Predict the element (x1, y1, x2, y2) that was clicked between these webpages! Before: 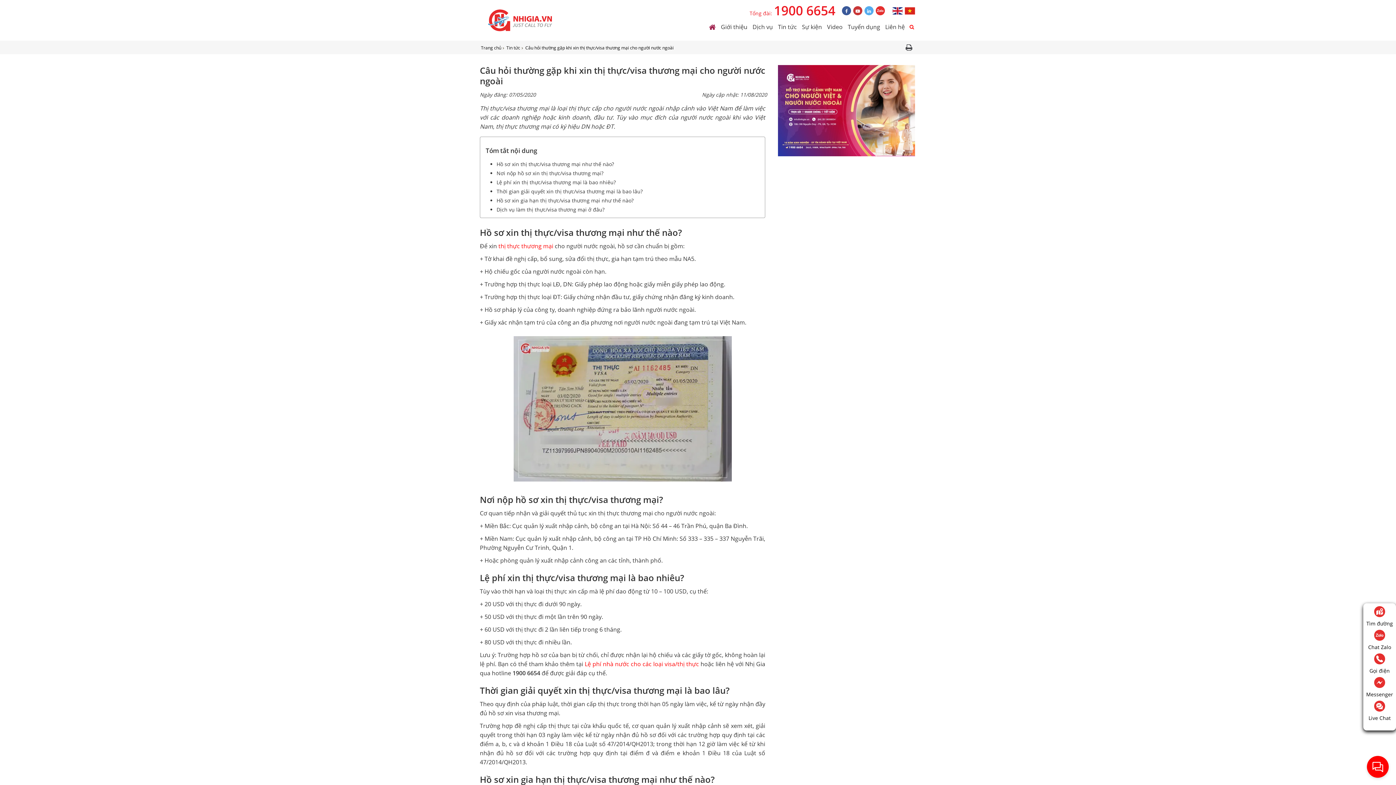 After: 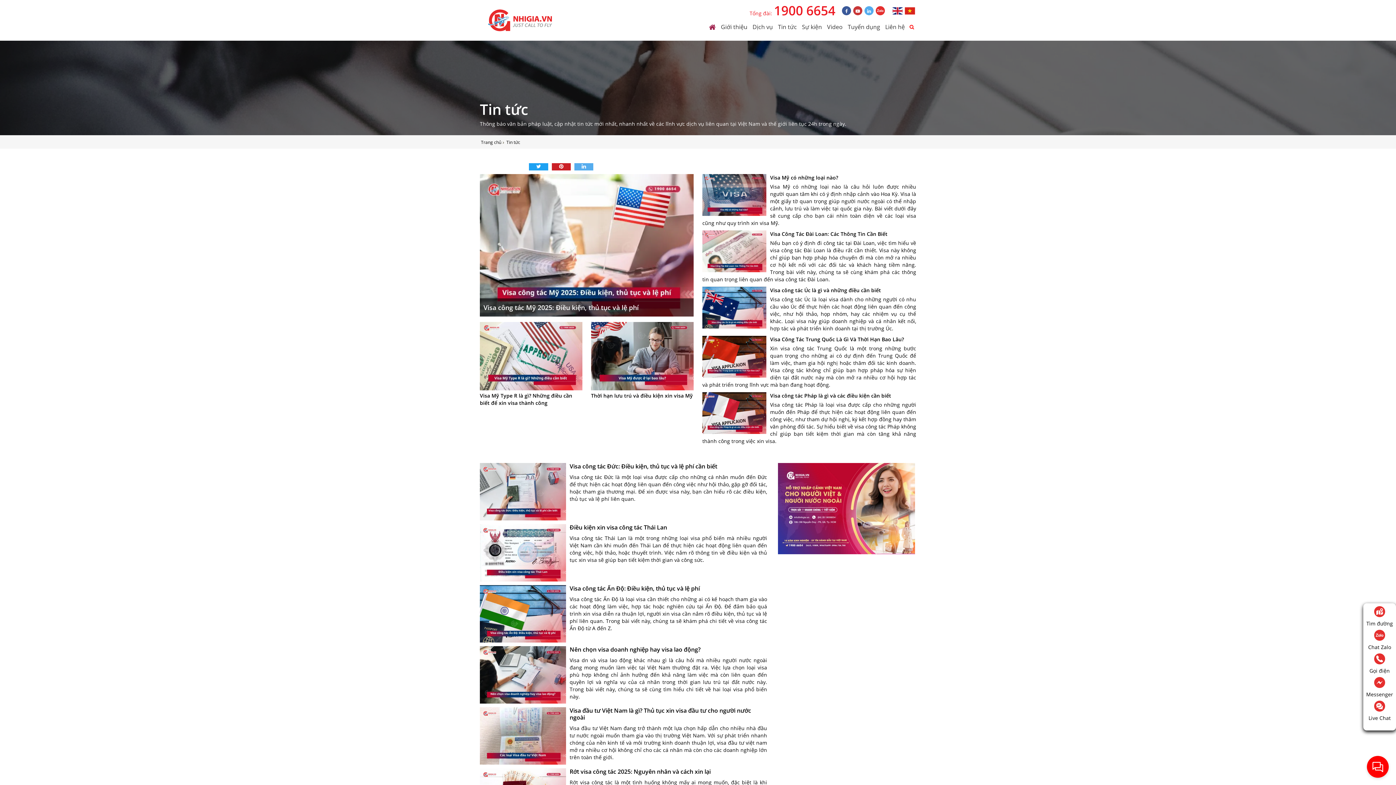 Action: bbox: (775, 20, 799, 33) label: Tin tức